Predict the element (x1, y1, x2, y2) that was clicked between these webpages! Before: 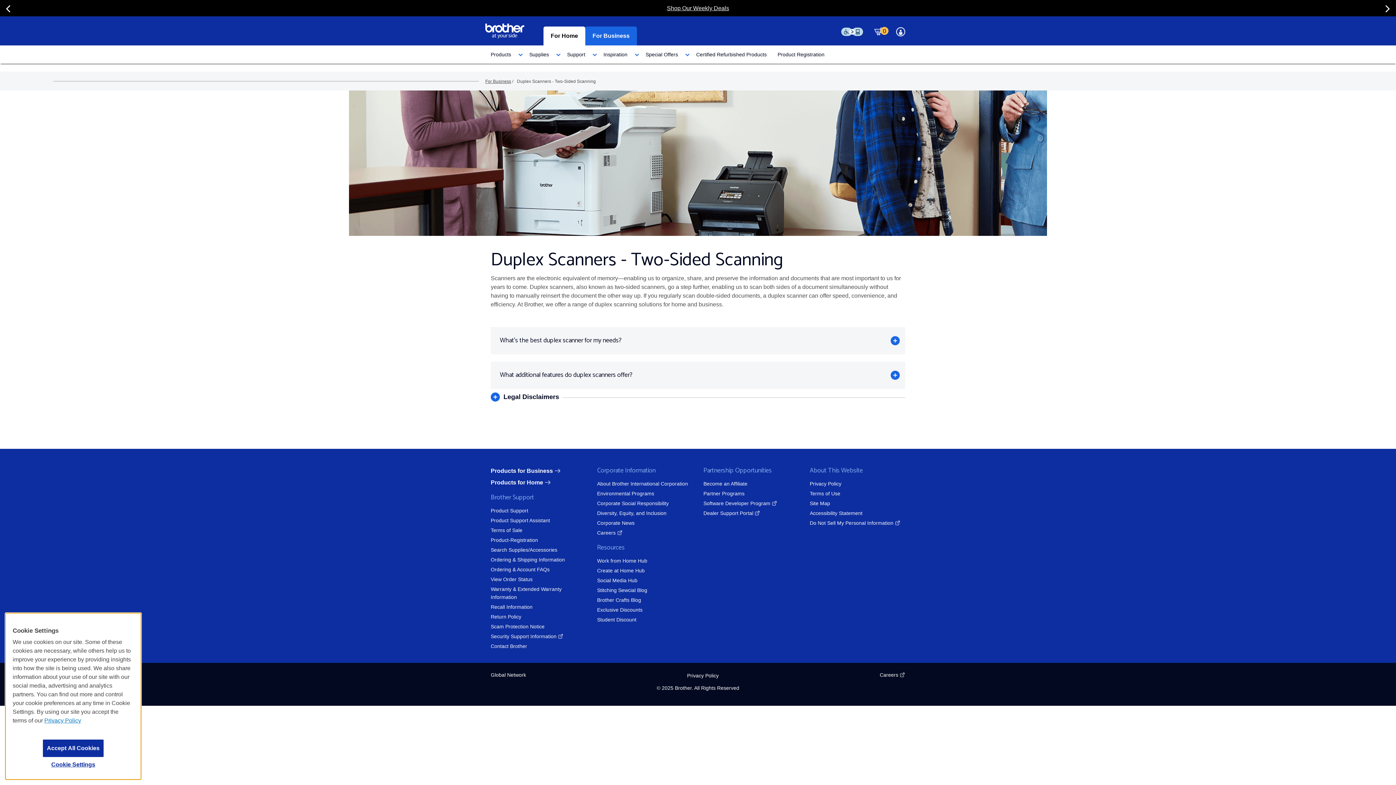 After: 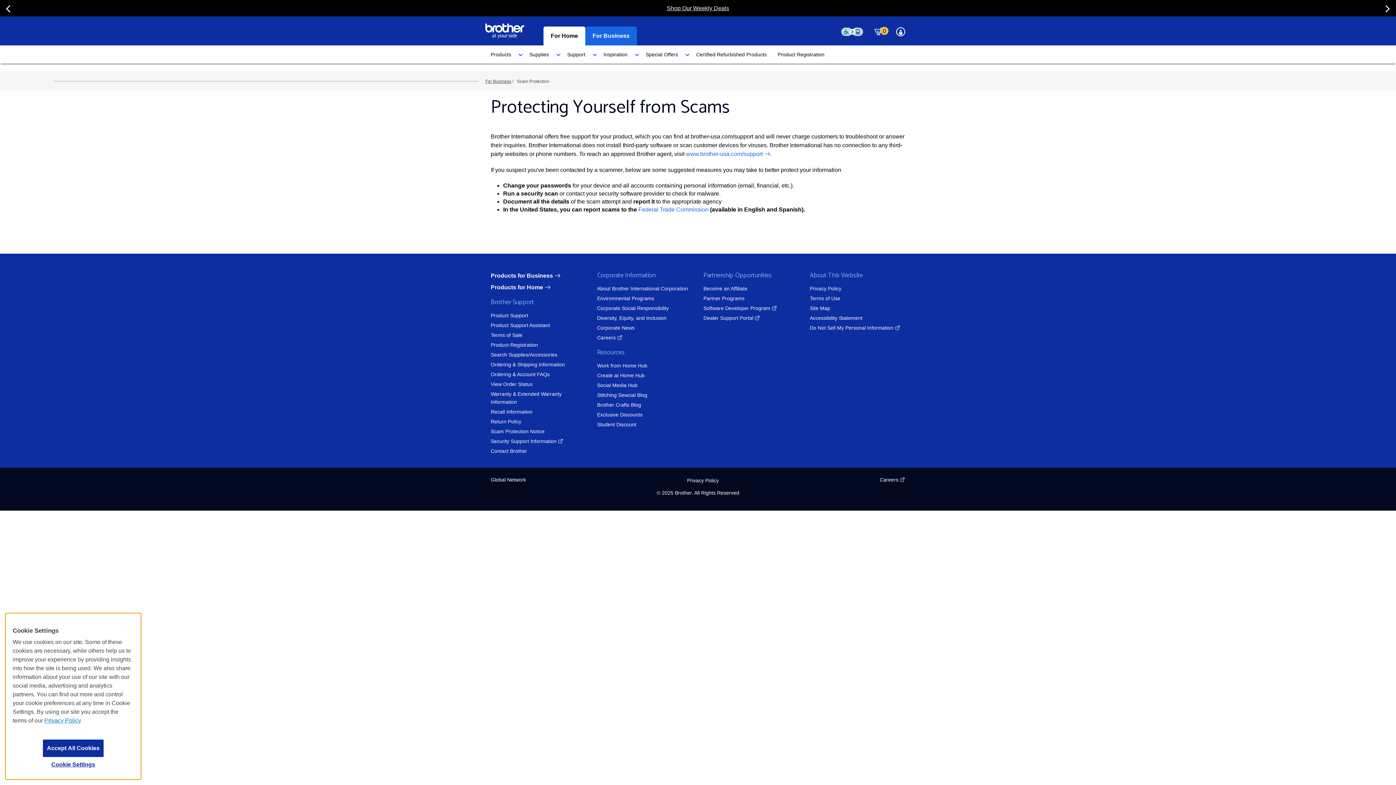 Action: bbox: (490, 624, 544, 629) label: Scam Protection Notice